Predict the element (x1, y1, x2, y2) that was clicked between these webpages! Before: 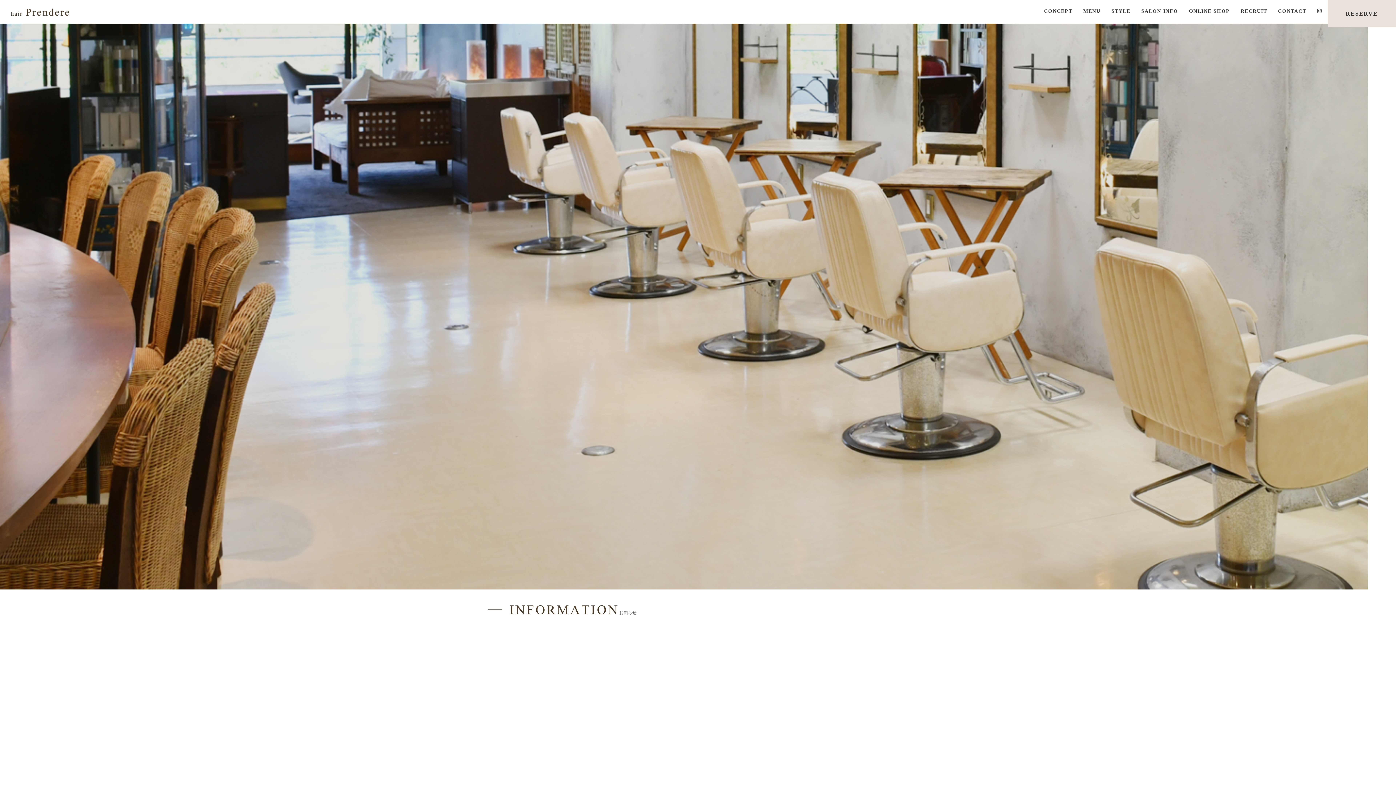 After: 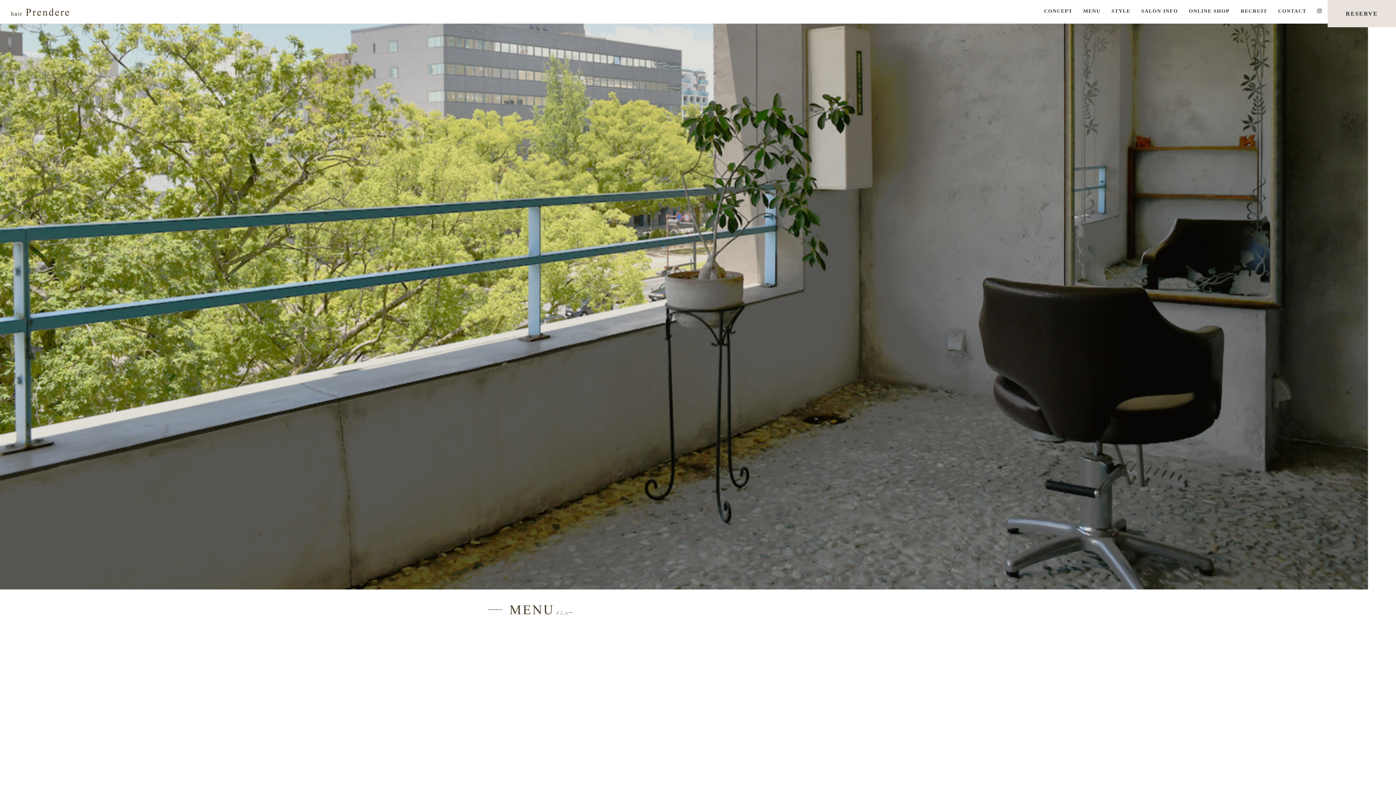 Action: label: MENU bbox: (1078, 0, 1106, 22)